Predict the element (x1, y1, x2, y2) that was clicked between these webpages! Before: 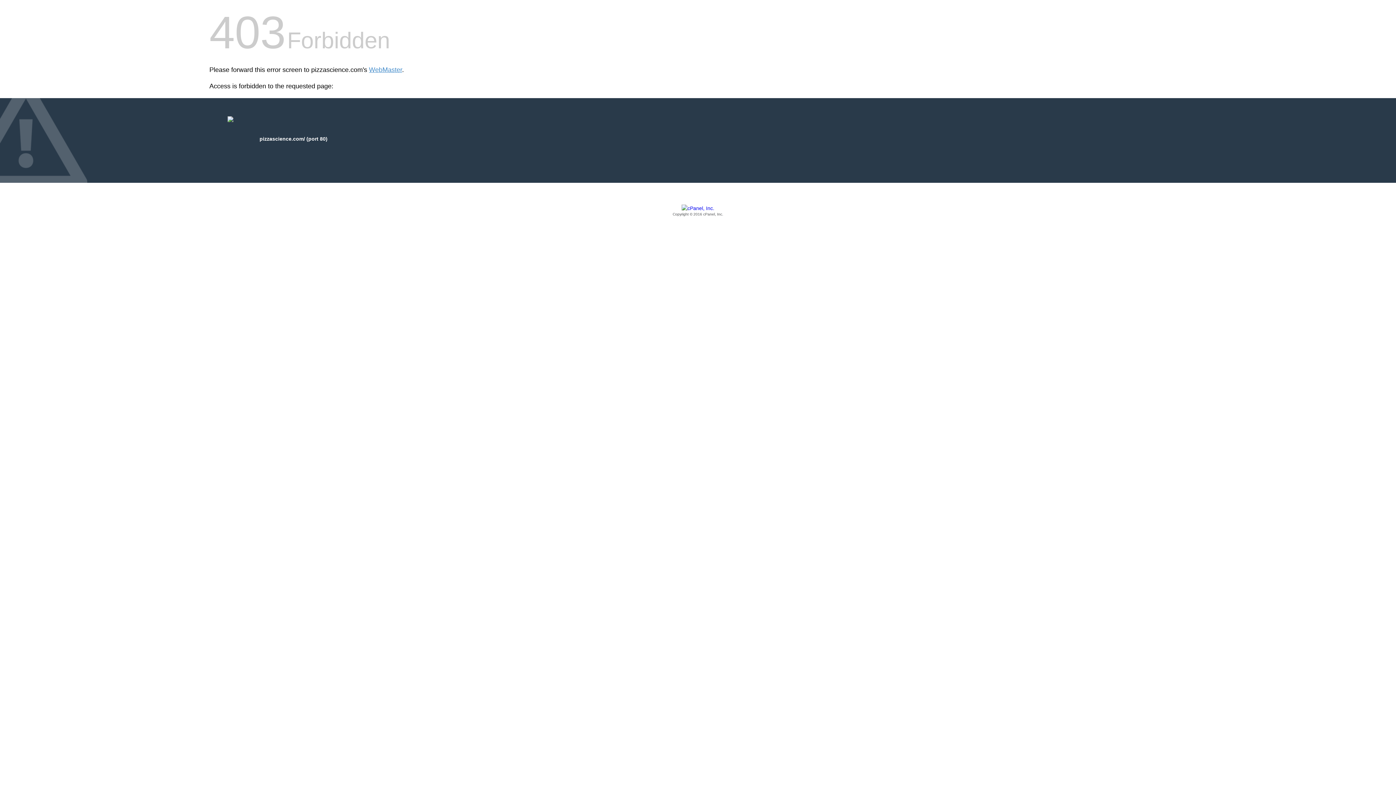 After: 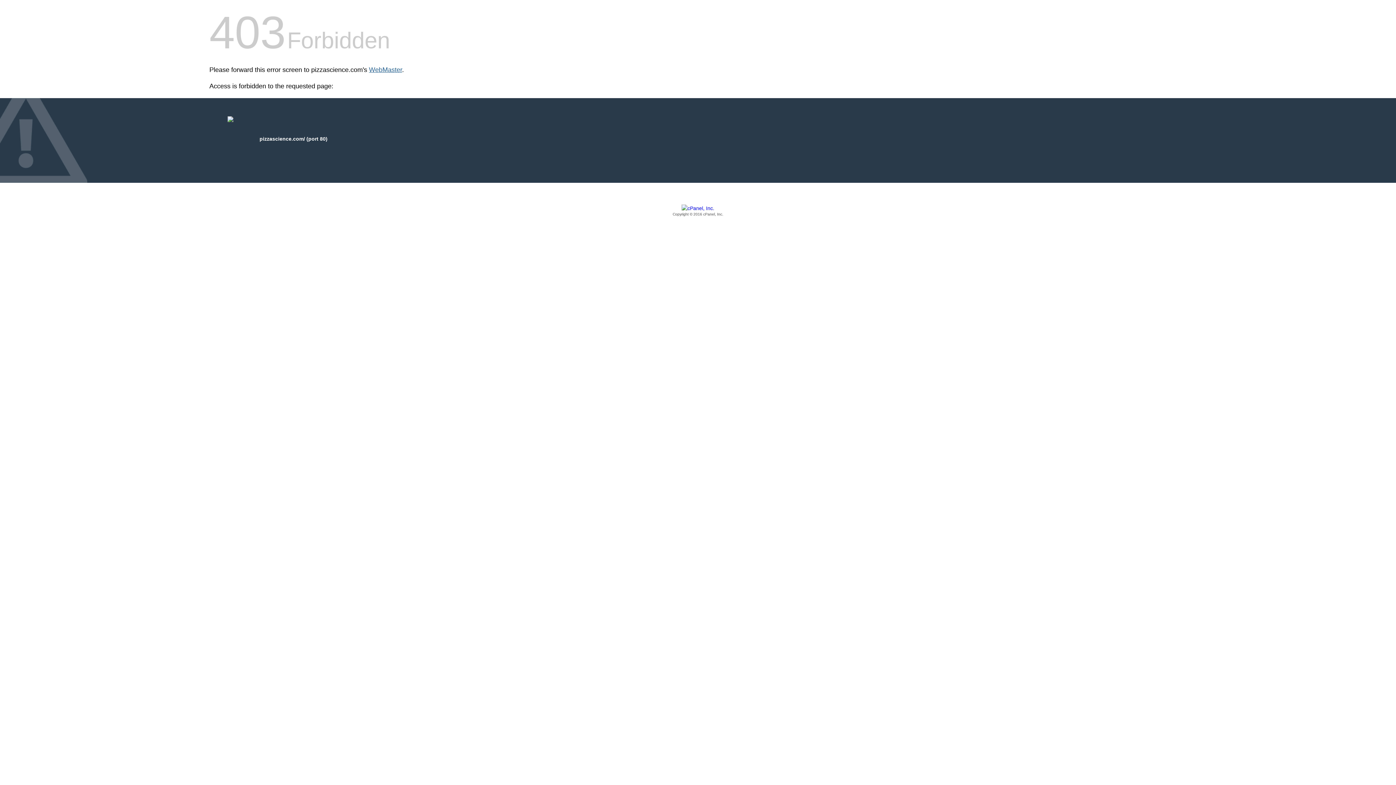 Action: label: WebMaster bbox: (369, 66, 402, 73)